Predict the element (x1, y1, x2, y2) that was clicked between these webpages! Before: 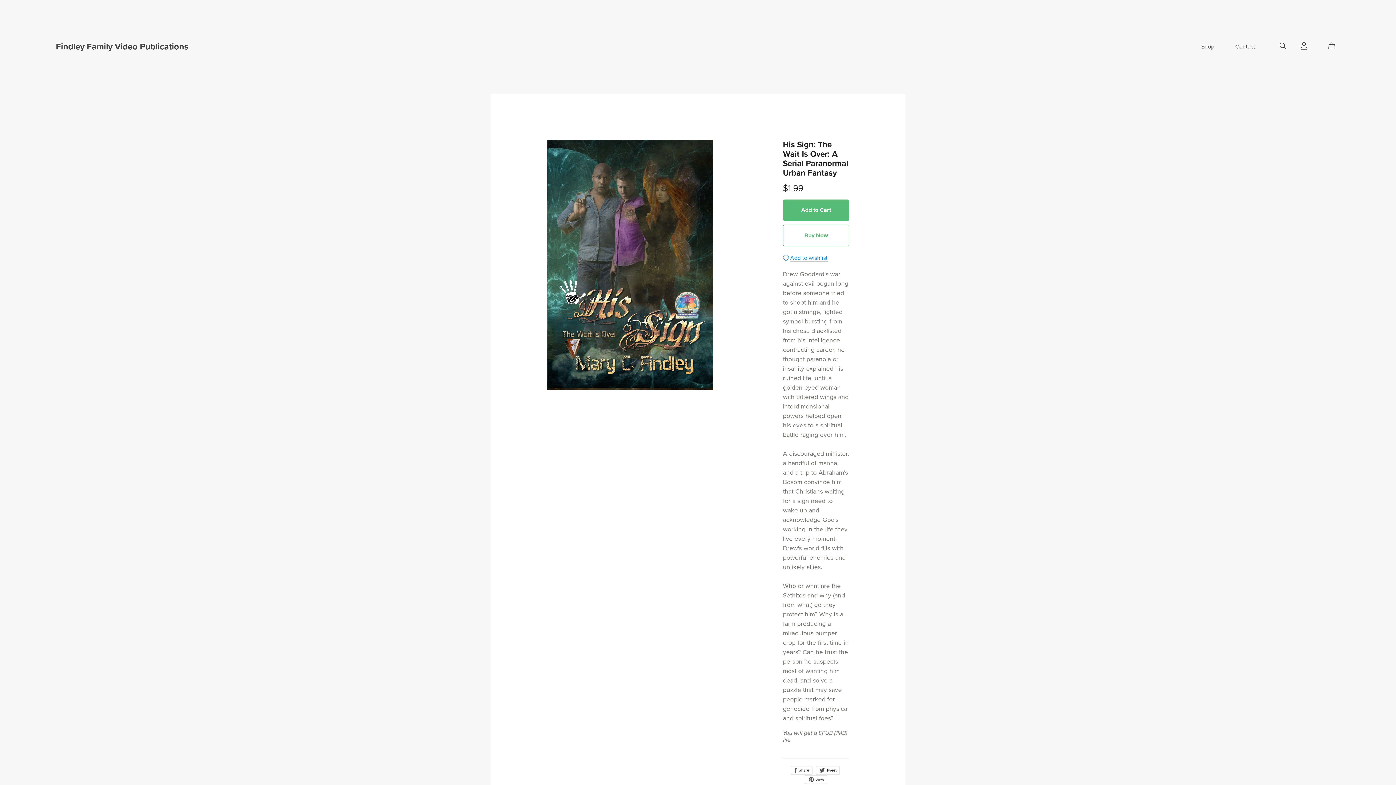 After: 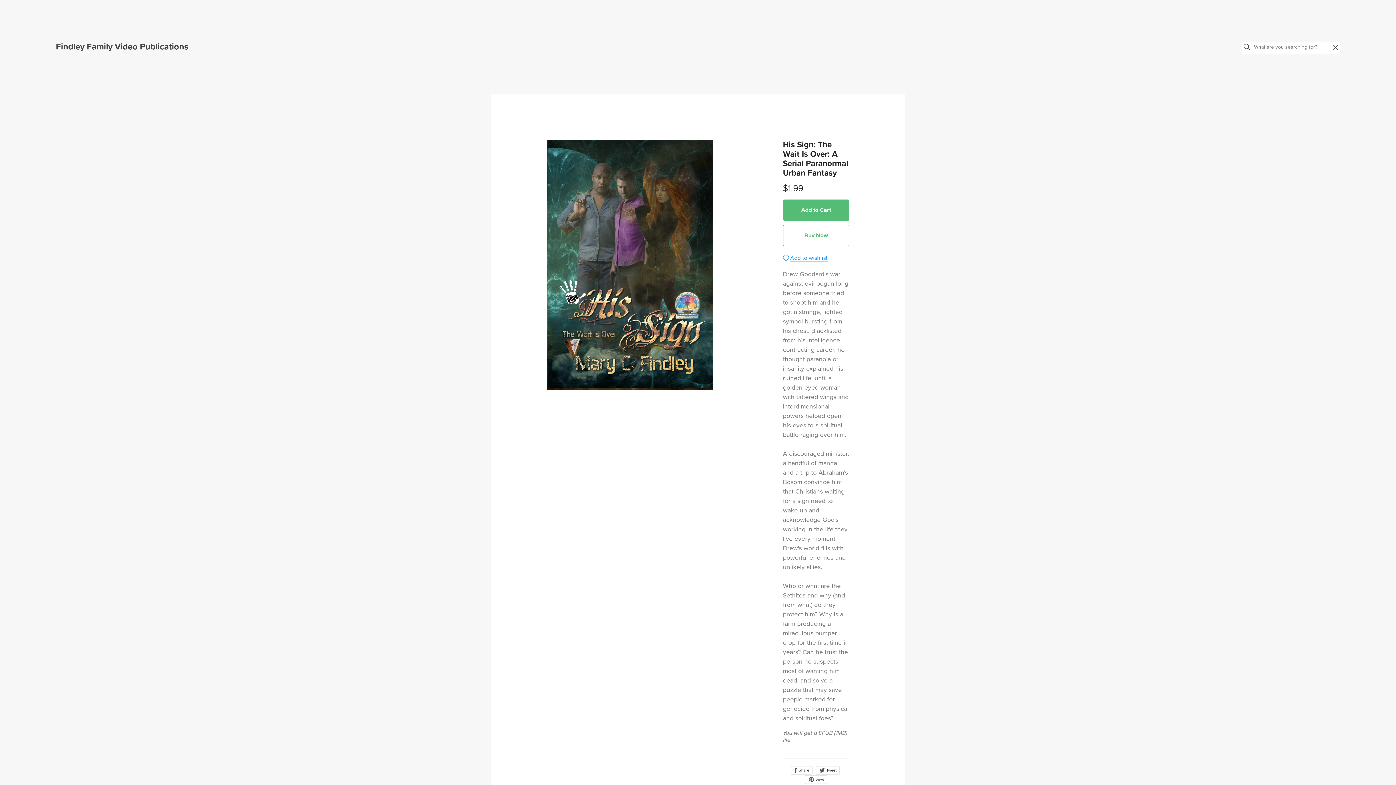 Action: bbox: (1280, 42, 1286, 49) label: Search